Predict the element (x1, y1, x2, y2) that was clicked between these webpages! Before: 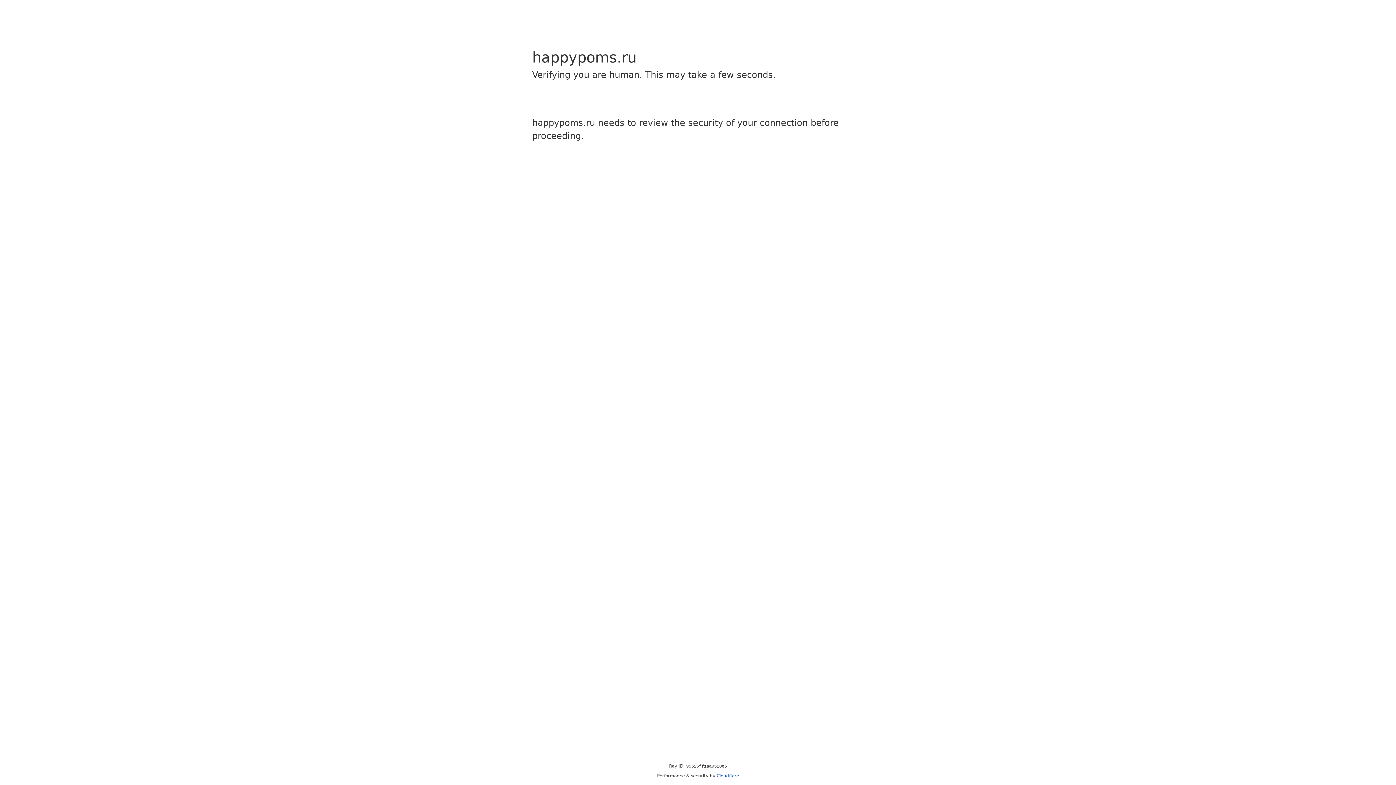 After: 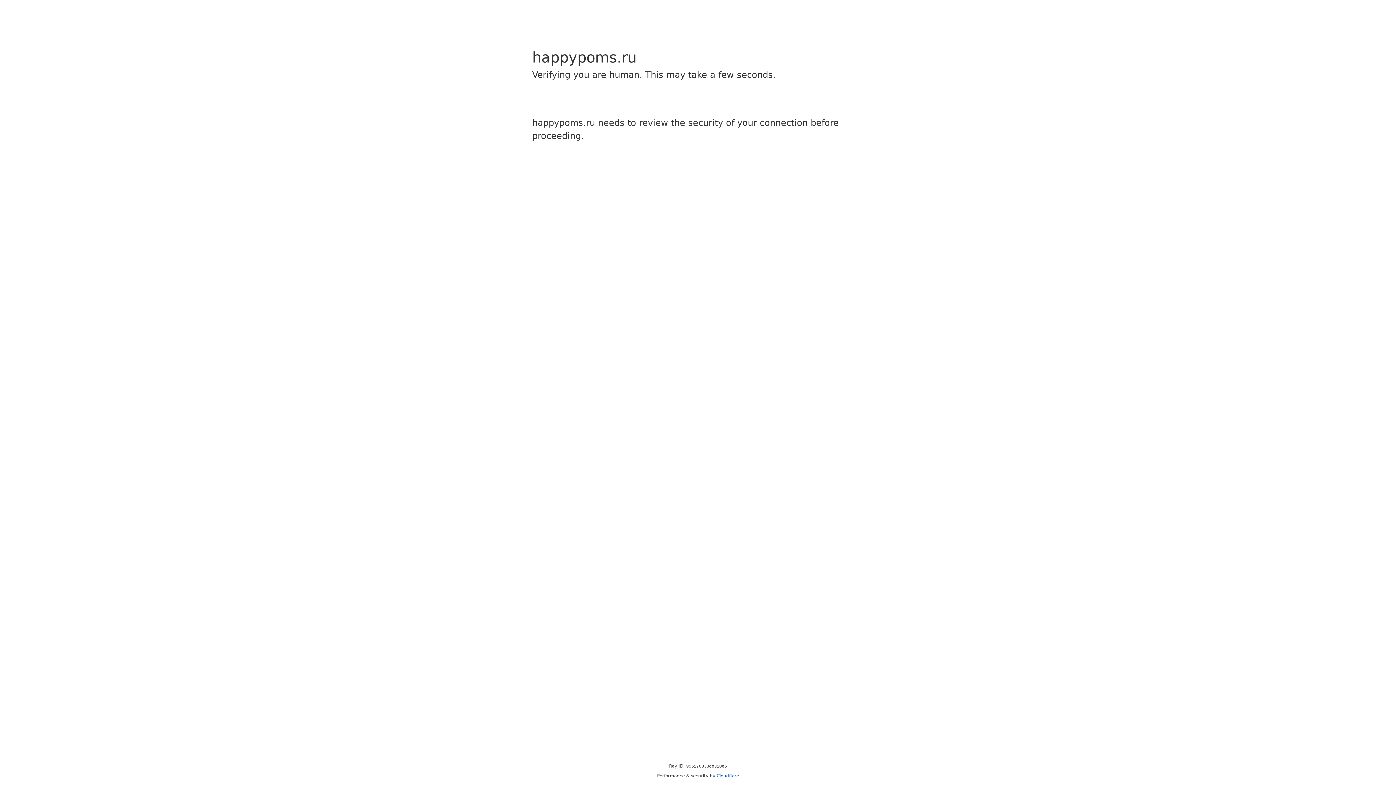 Action: bbox: (716, 773, 739, 778) label: Cloudflare